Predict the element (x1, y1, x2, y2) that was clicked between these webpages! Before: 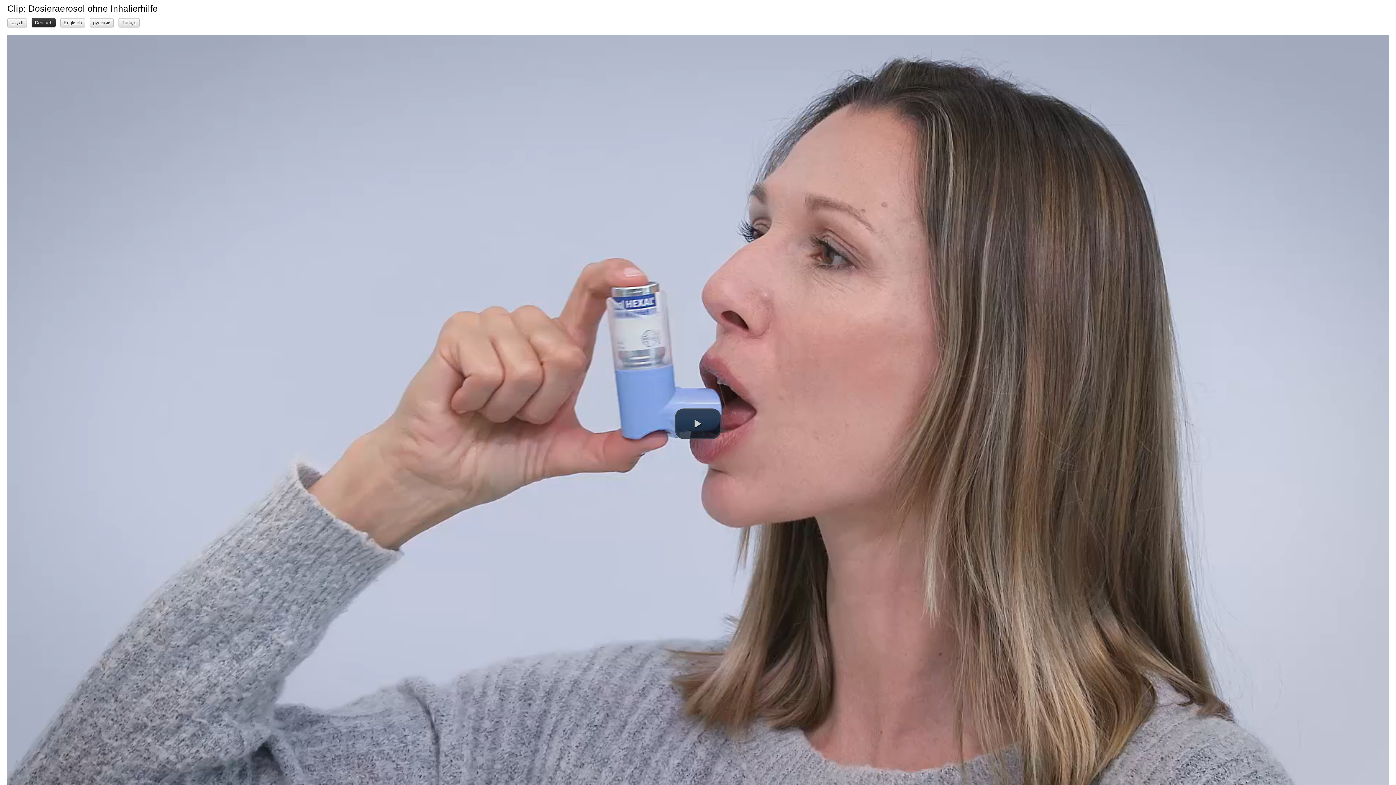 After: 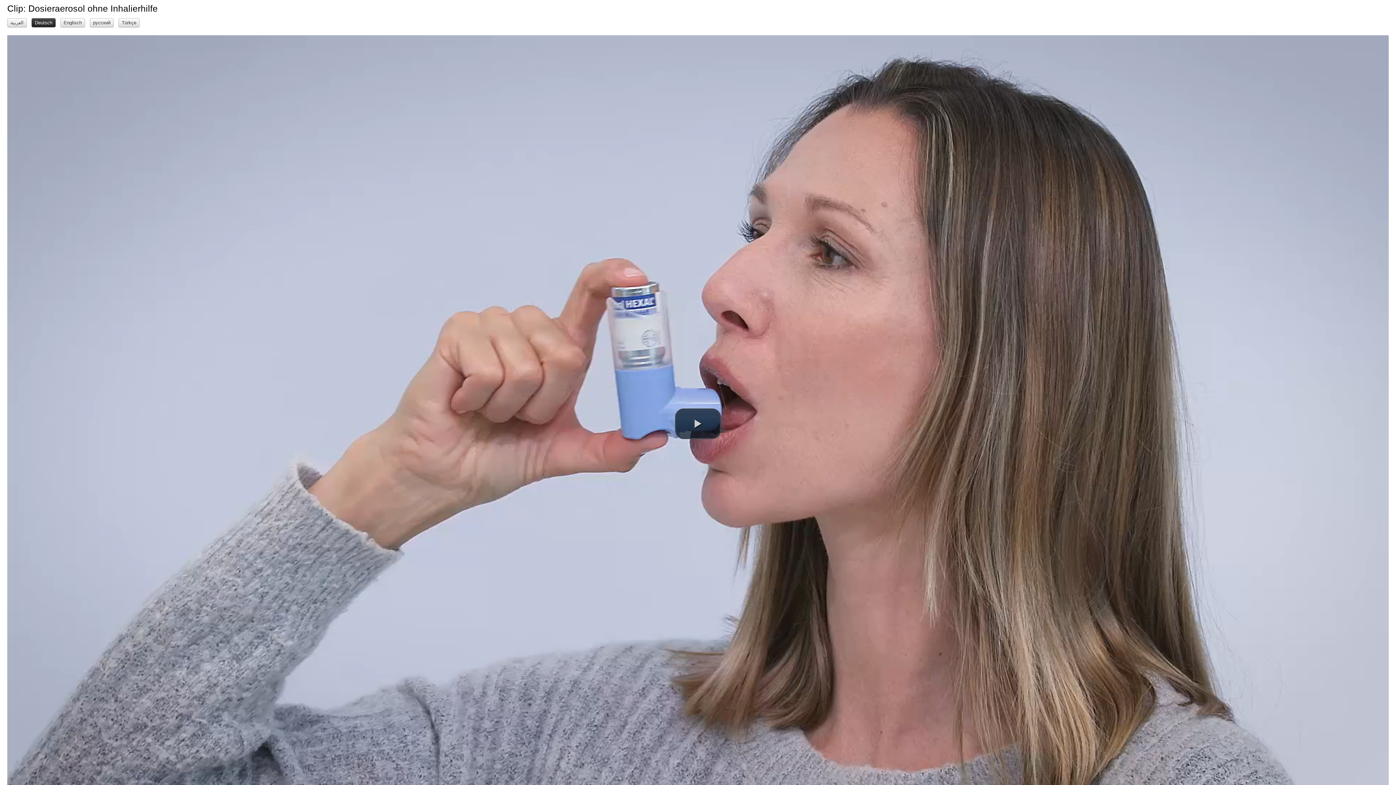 Action: label: Deutsch bbox: (31, 18, 55, 27)